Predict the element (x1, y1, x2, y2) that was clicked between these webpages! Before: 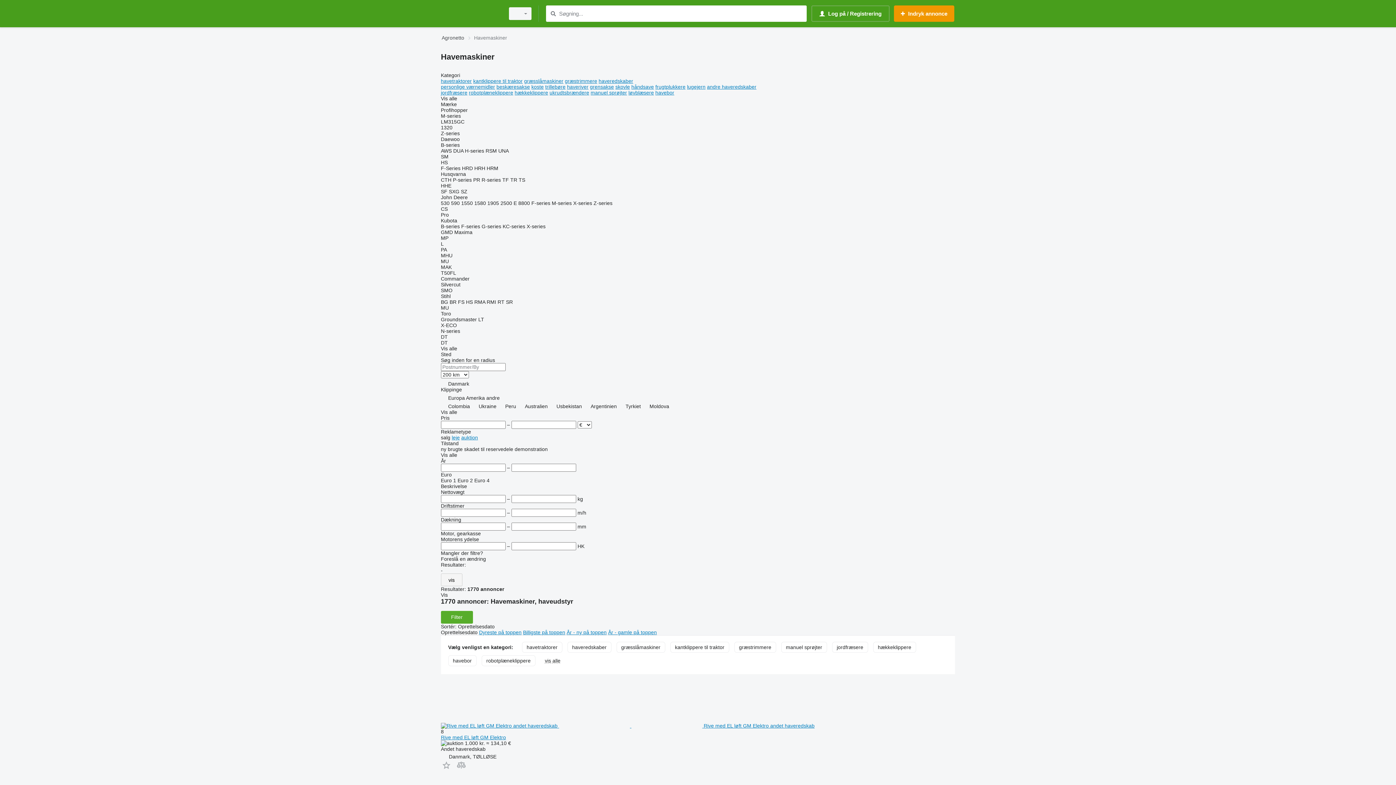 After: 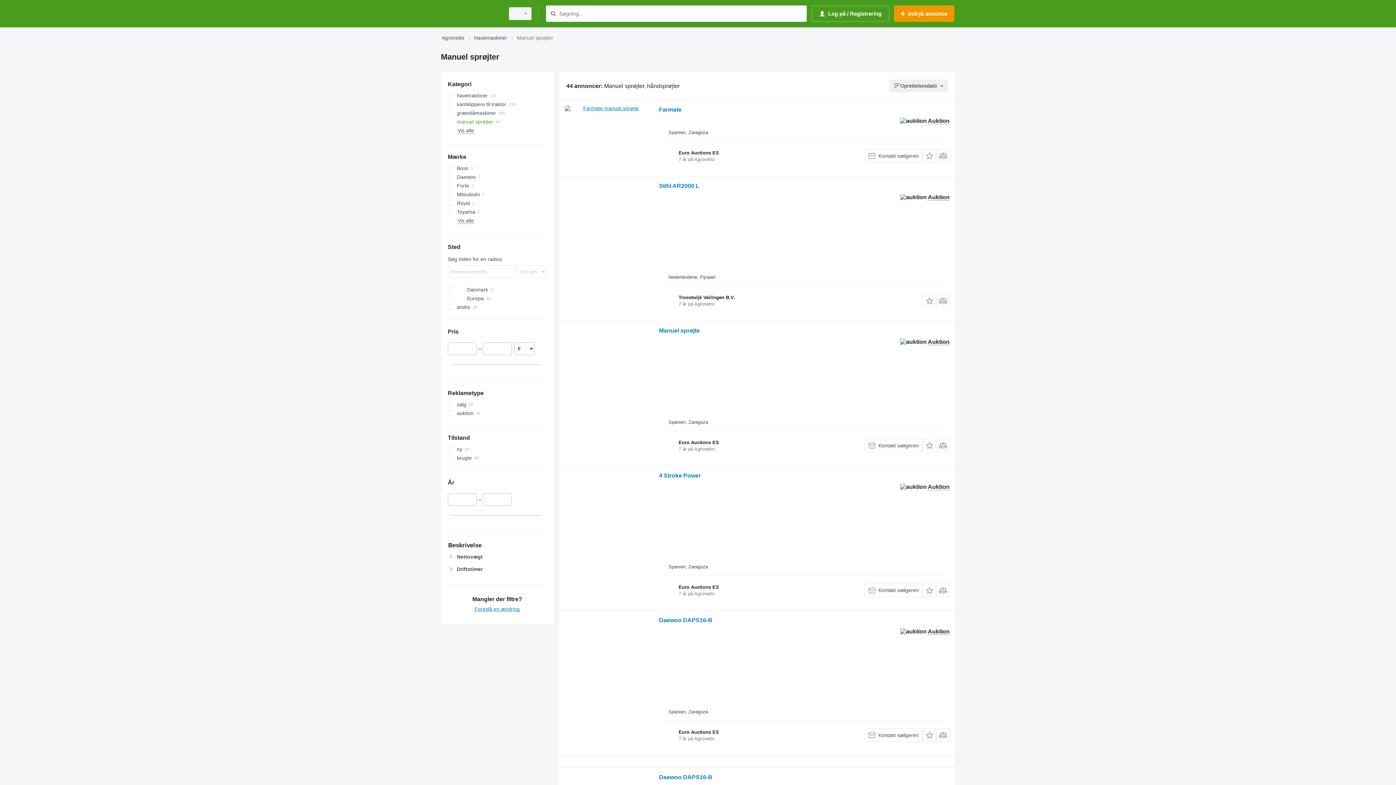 Action: label: manuel sprøjter bbox: (781, 642, 827, 653)